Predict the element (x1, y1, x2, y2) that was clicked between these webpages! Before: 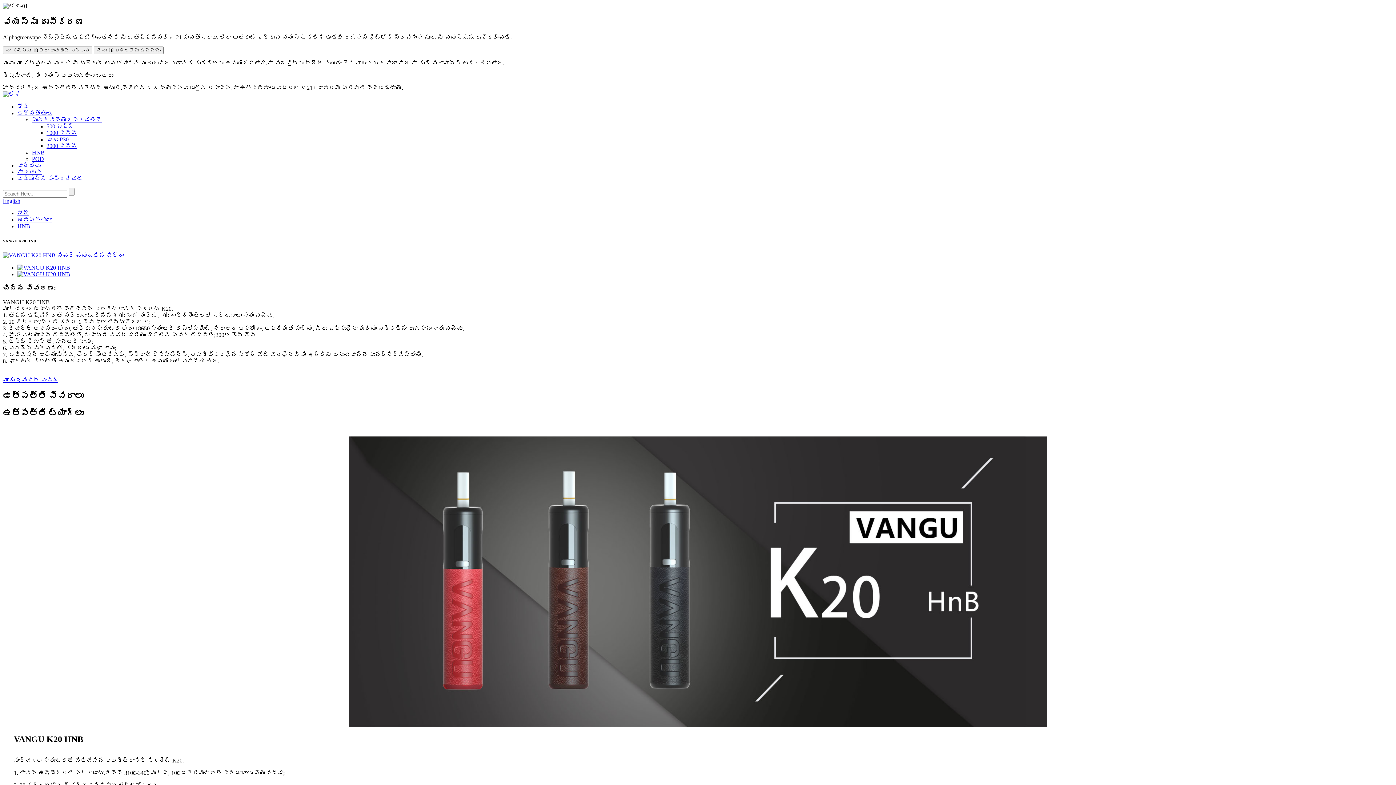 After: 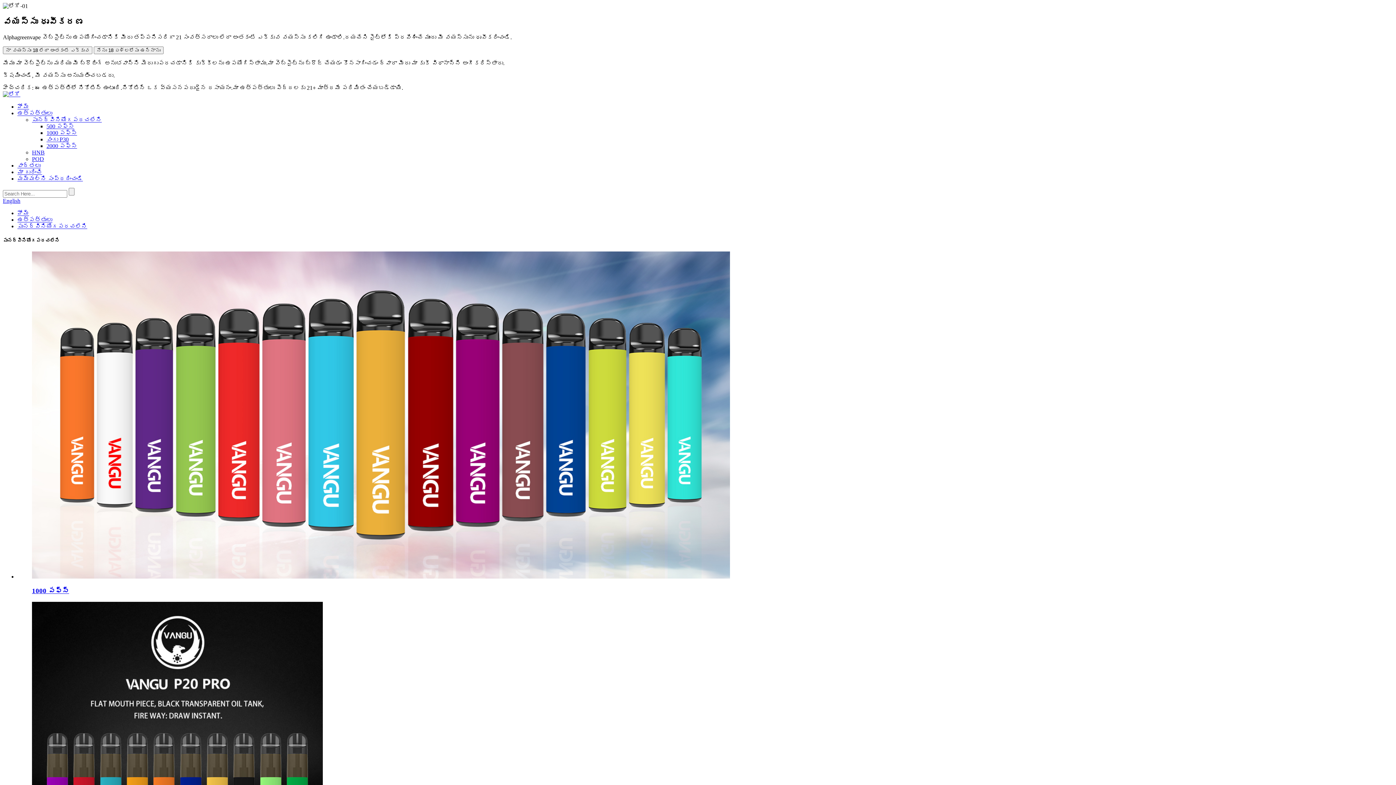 Action: bbox: (32, 116, 101, 122) label: పునర్వినియోగపరచలేని